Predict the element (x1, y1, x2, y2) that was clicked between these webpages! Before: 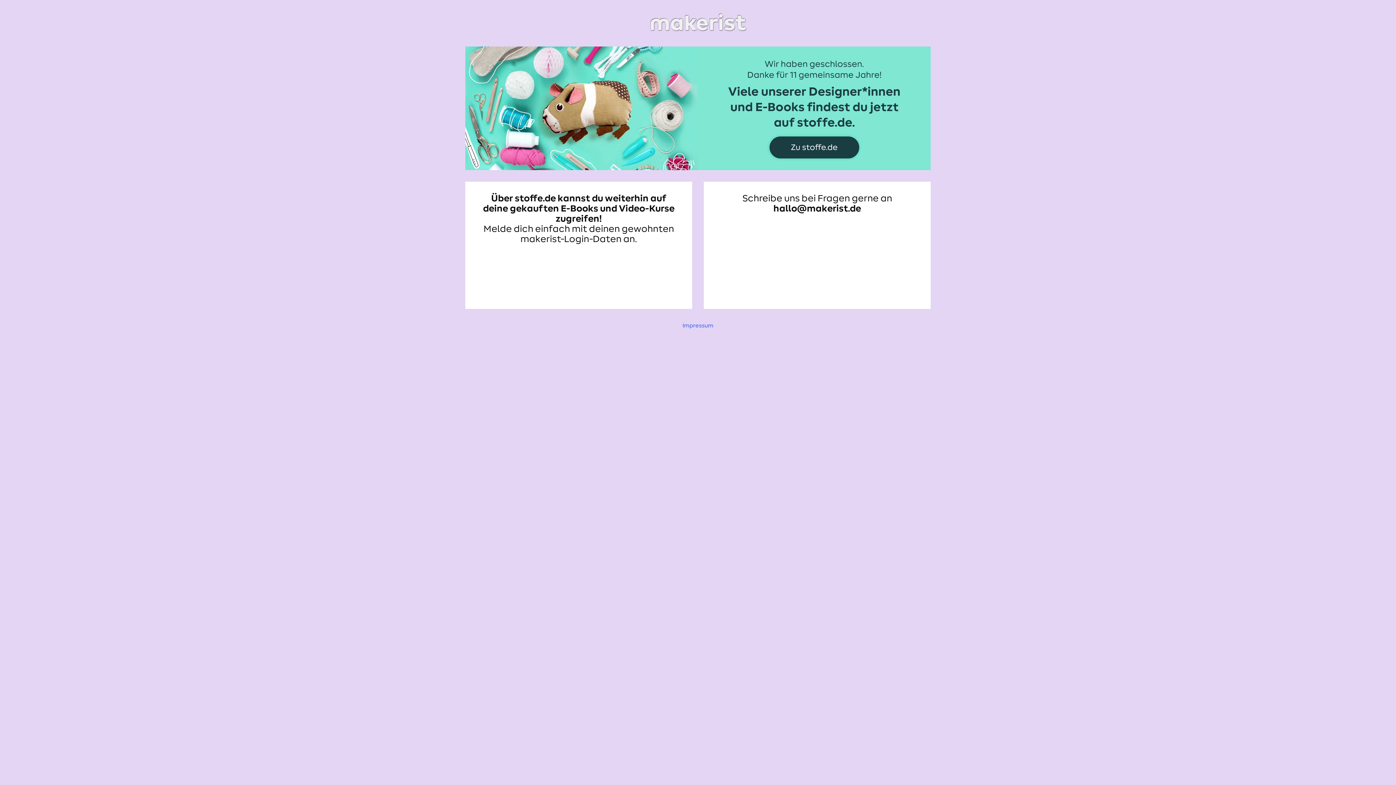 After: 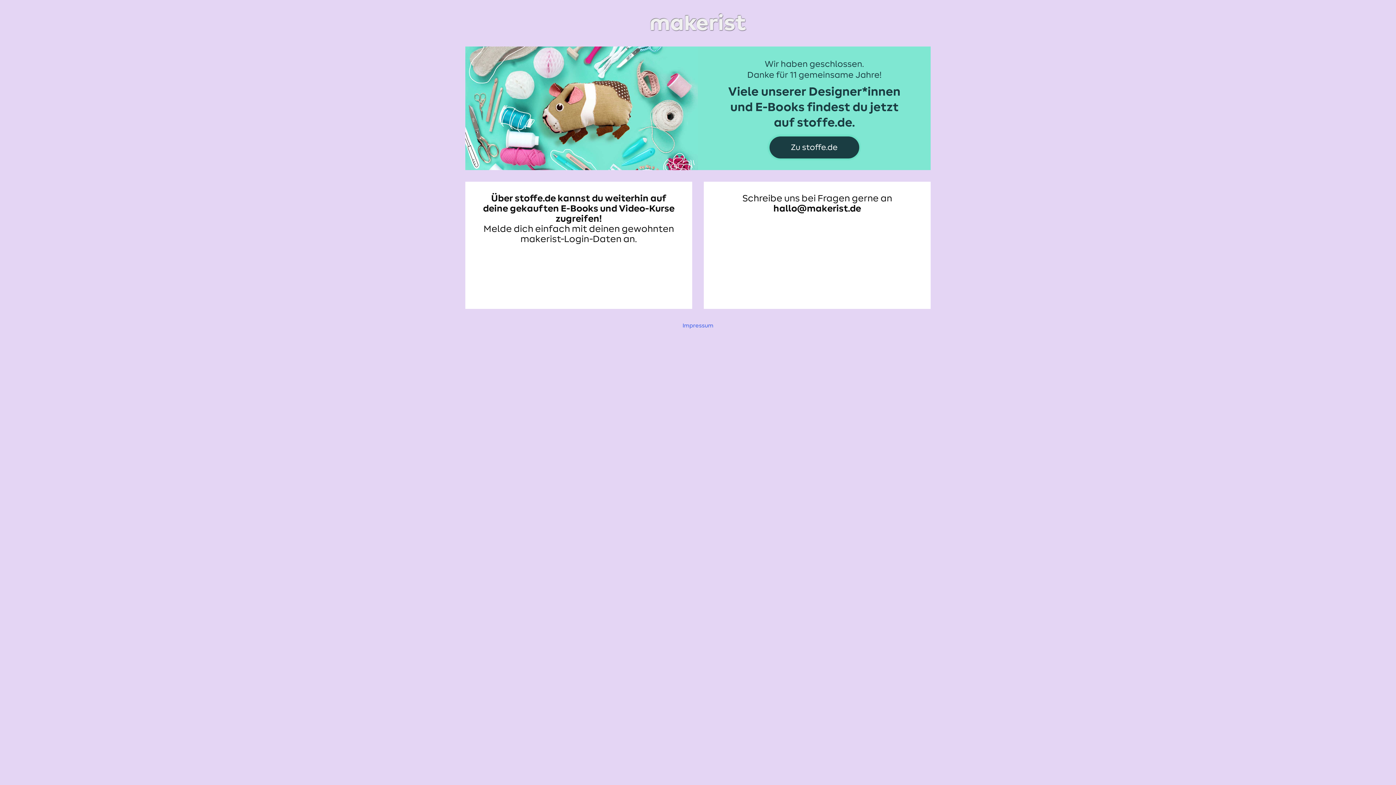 Action: bbox: (465, 11, 930, 34)